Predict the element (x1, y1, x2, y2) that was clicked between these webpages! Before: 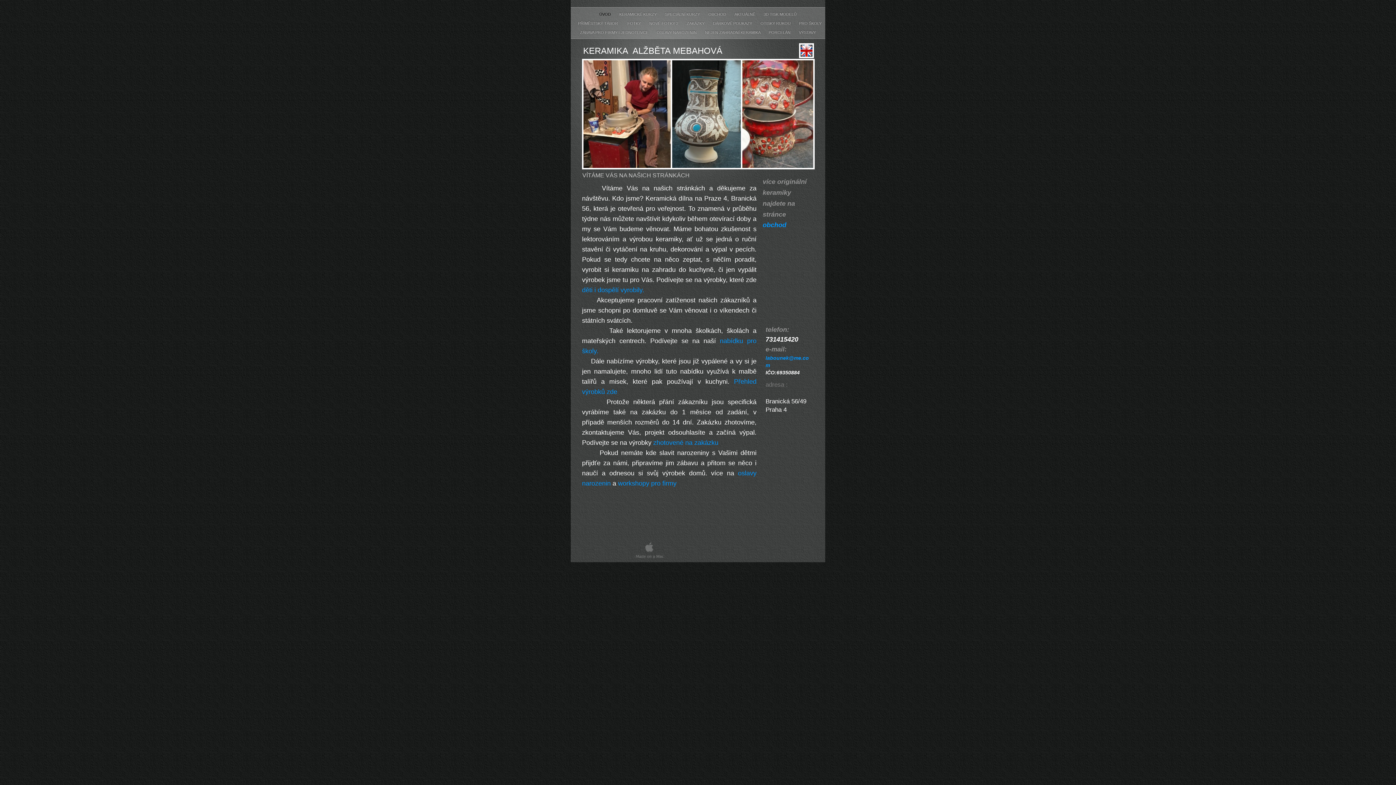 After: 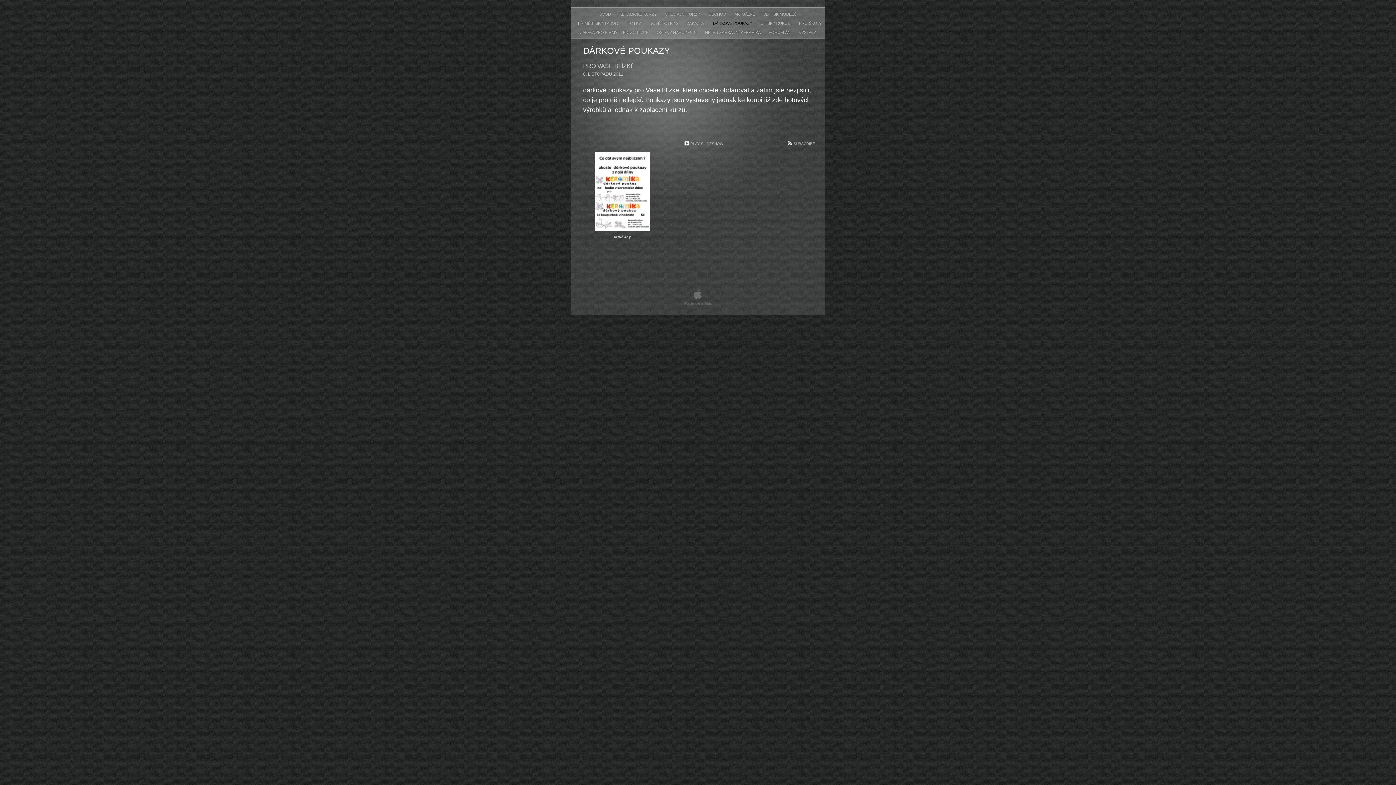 Action: bbox: (713, 21, 753, 25) label: DÁRKOVÉ POUKAZY 